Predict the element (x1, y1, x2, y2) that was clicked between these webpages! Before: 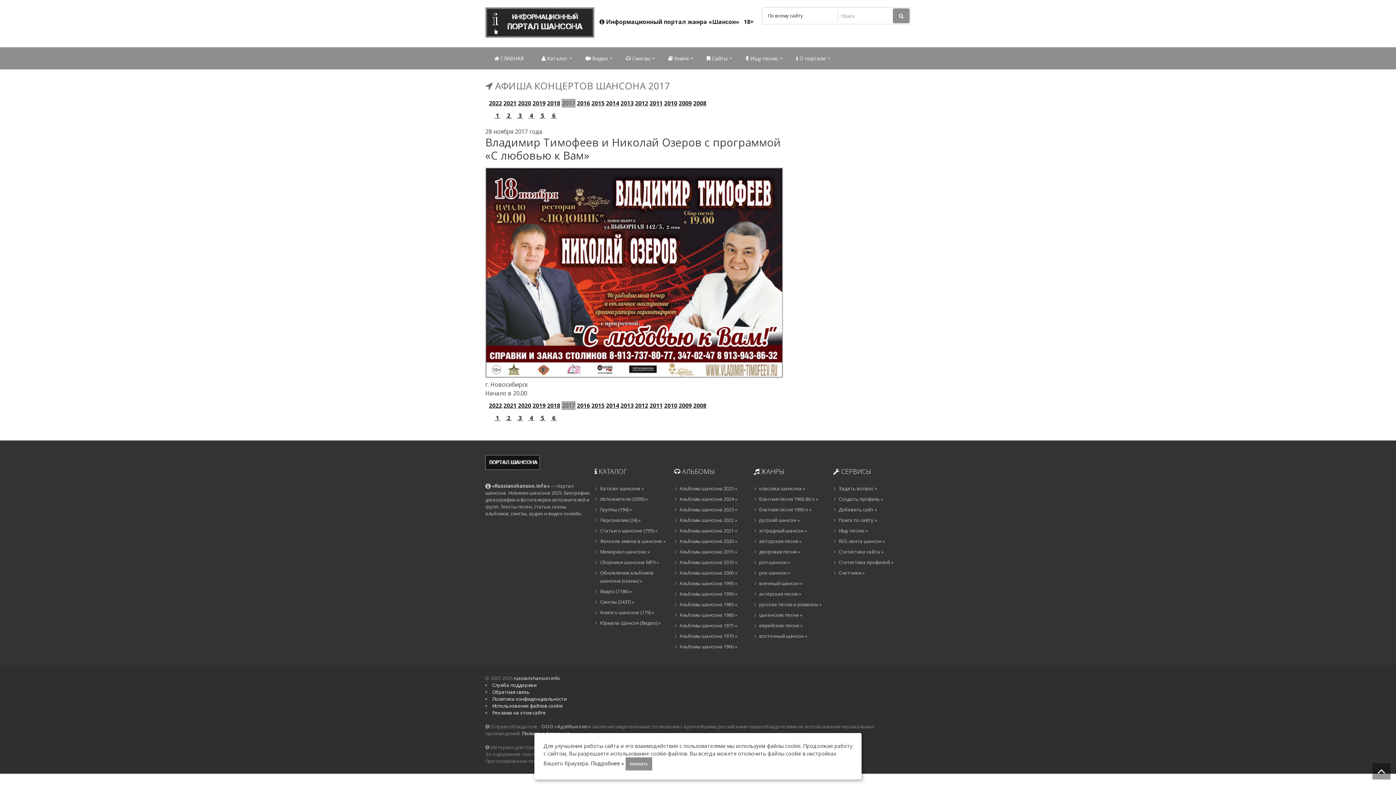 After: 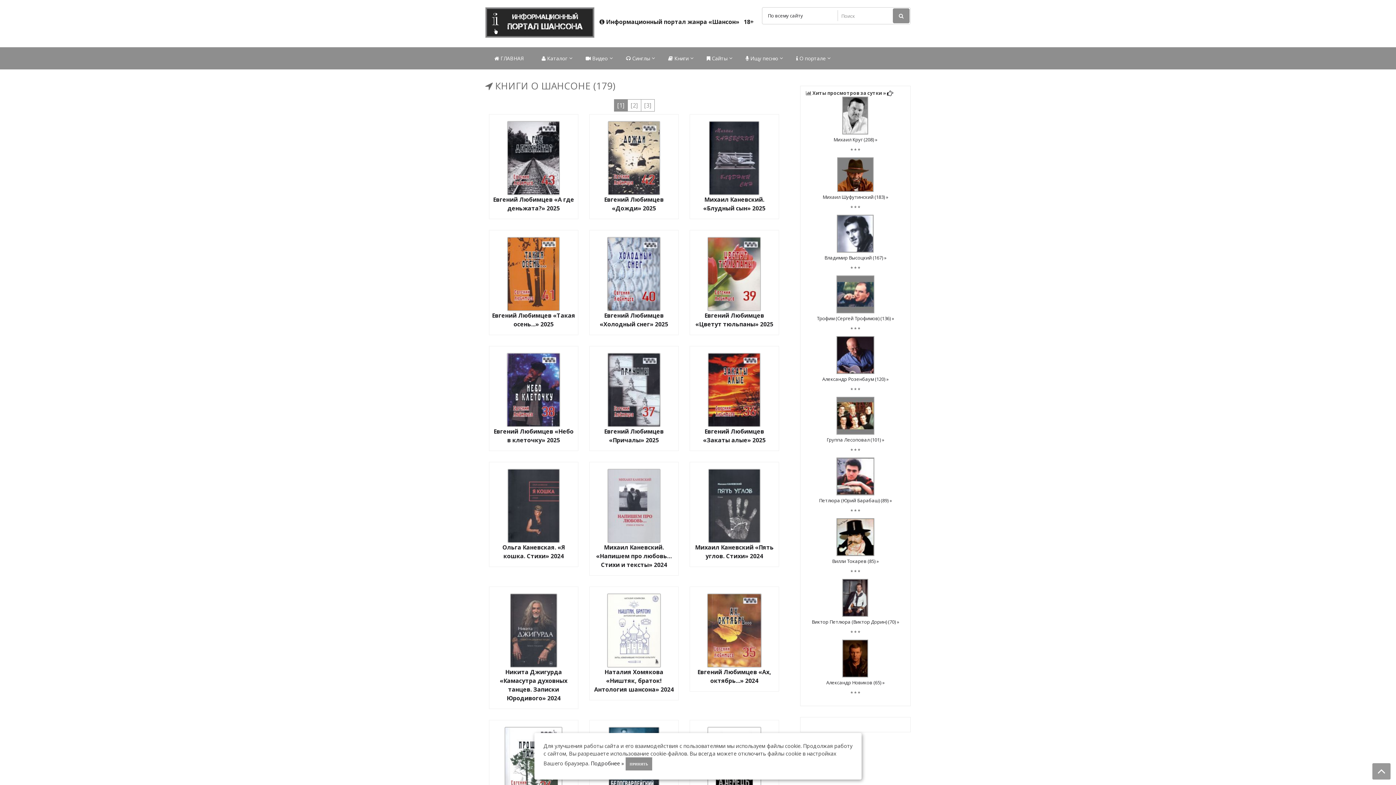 Action: label:  Книги bbox: (659, 47, 697, 69)